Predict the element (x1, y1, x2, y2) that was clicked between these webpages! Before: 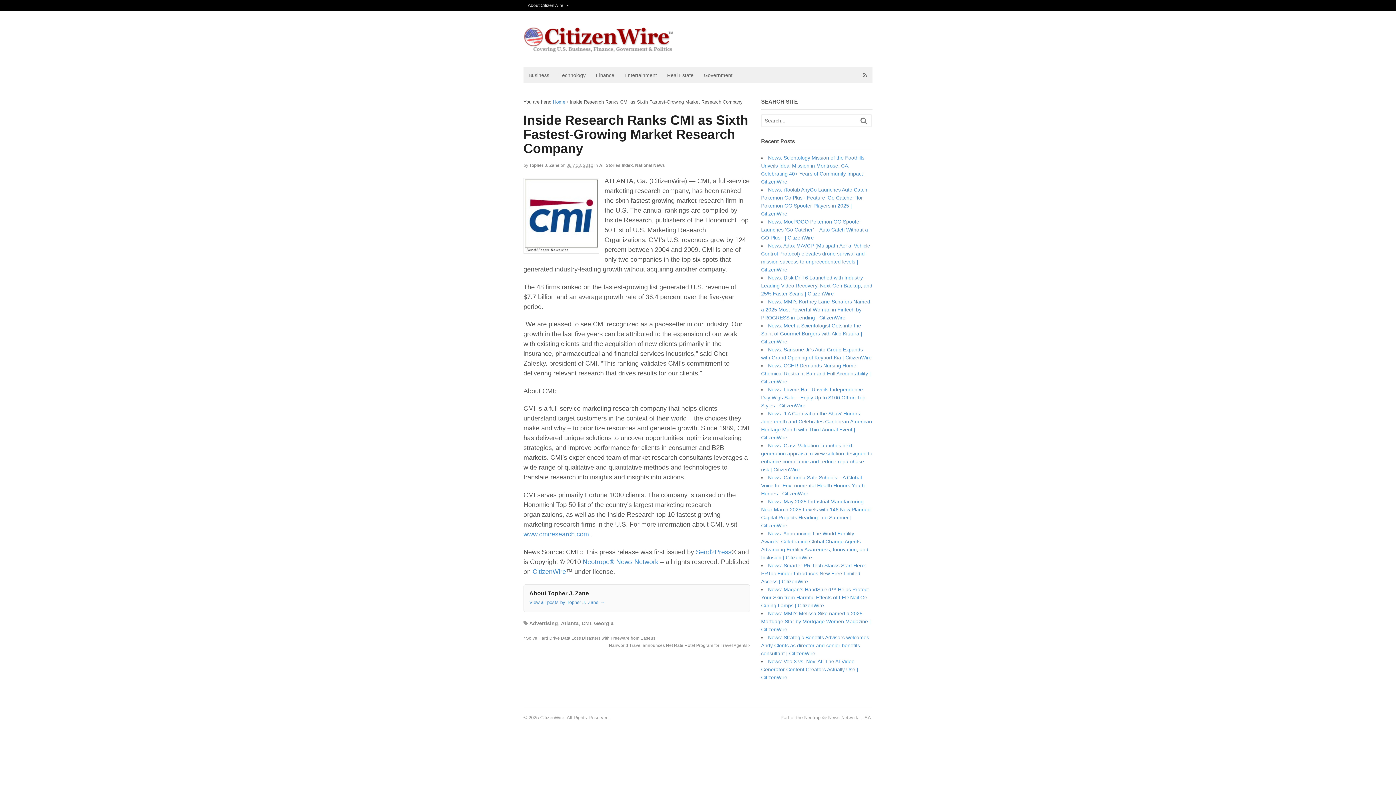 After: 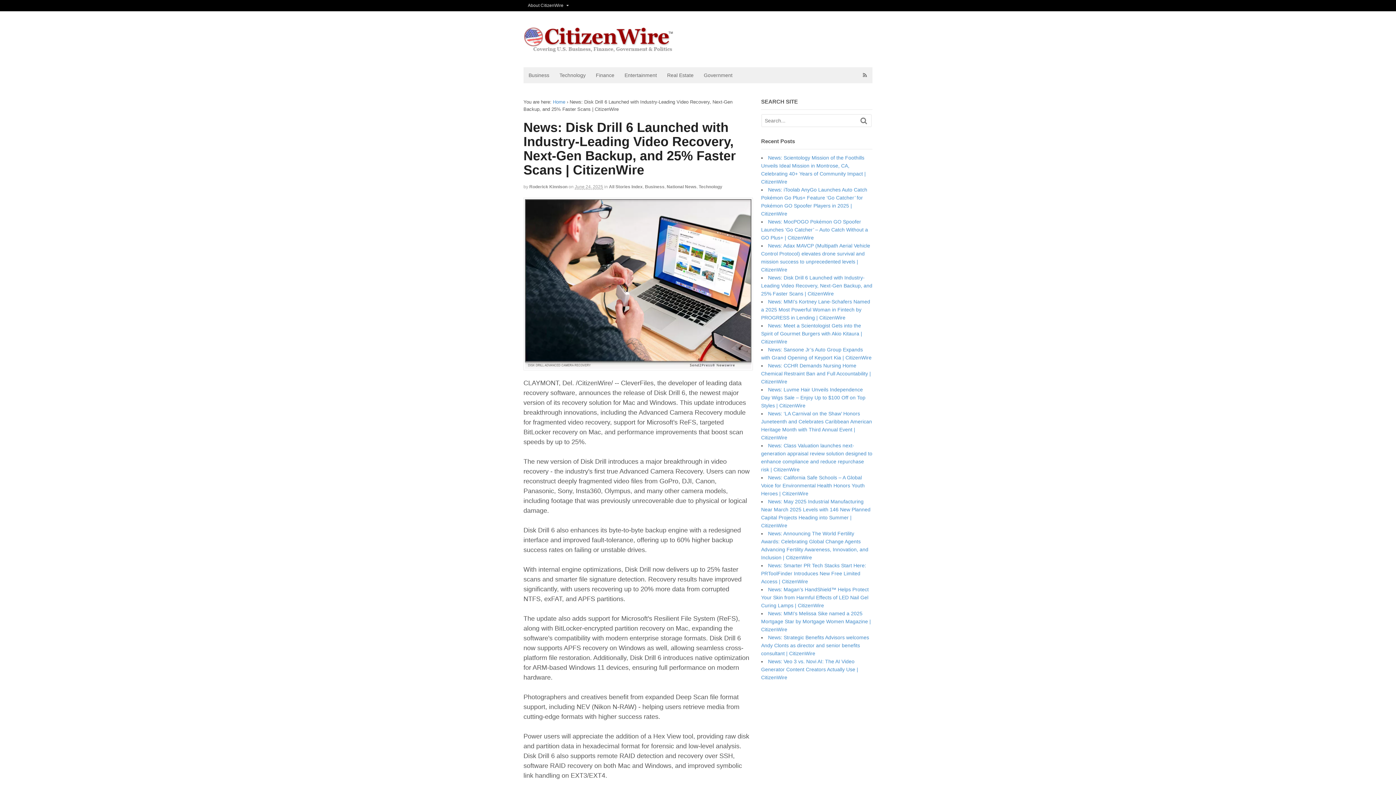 Action: label: News: Disk Drill 6 Launched with Industry-Leading Video Recovery, Next-Gen Backup, and 25% Faster Scans | CitizenWire bbox: (761, 274, 872, 296)